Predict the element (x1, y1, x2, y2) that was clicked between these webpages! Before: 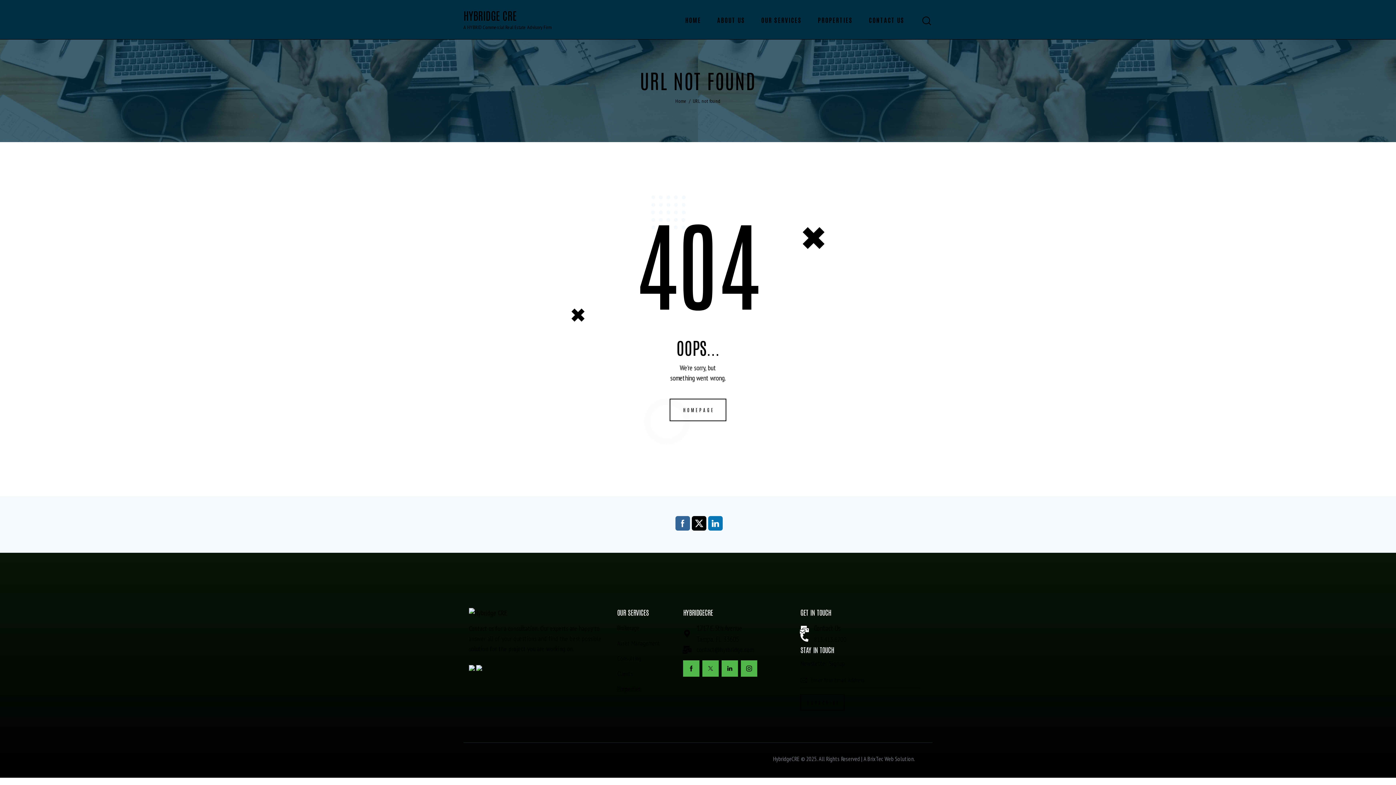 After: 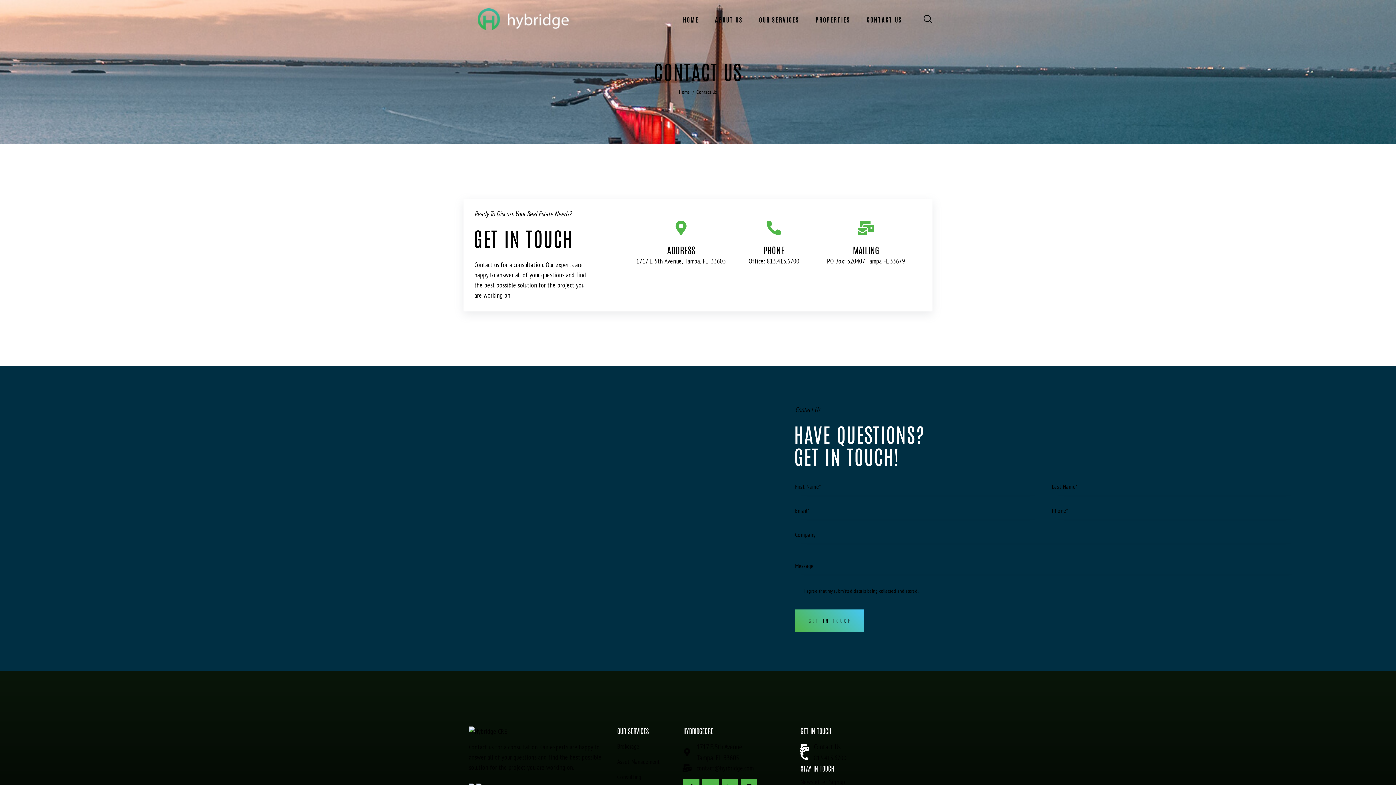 Action: bbox: (800, 634, 814, 645)